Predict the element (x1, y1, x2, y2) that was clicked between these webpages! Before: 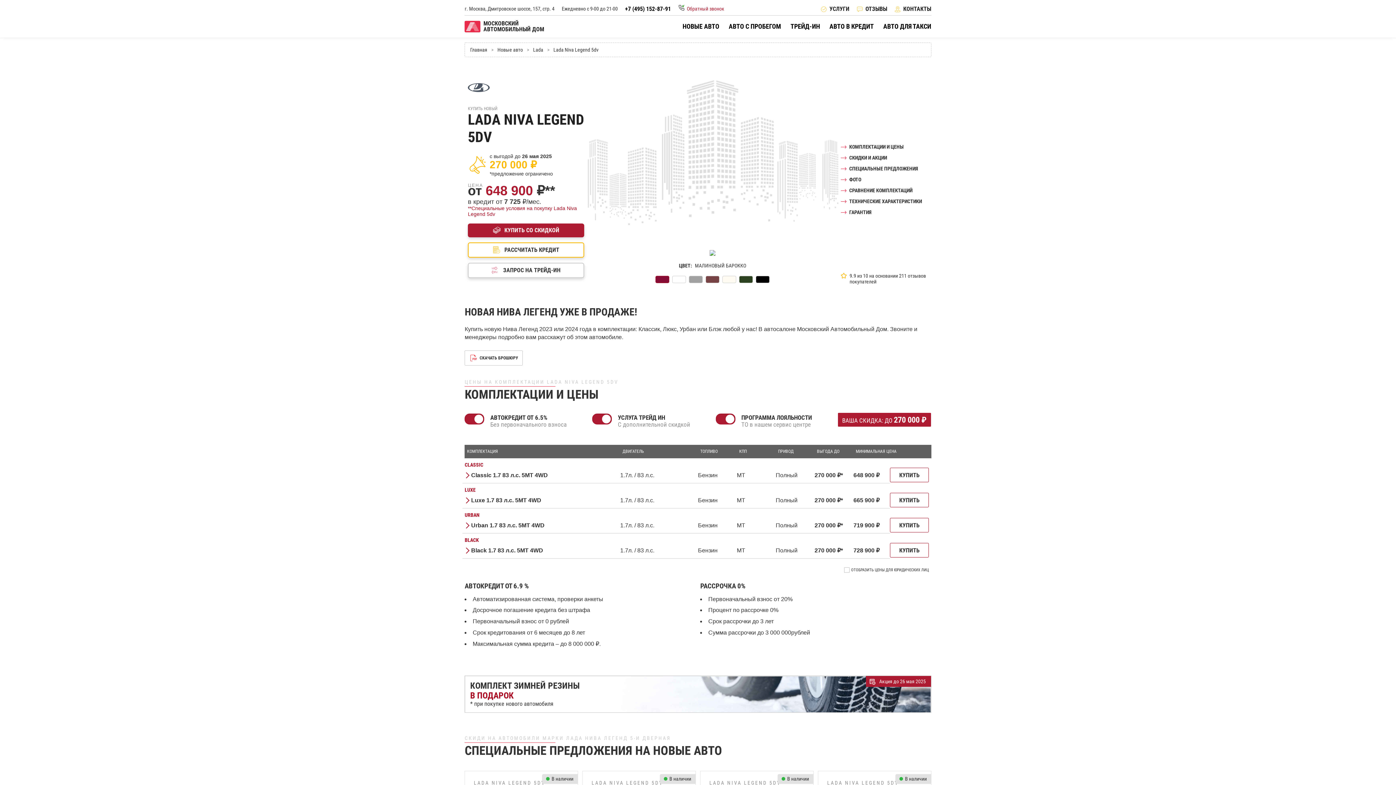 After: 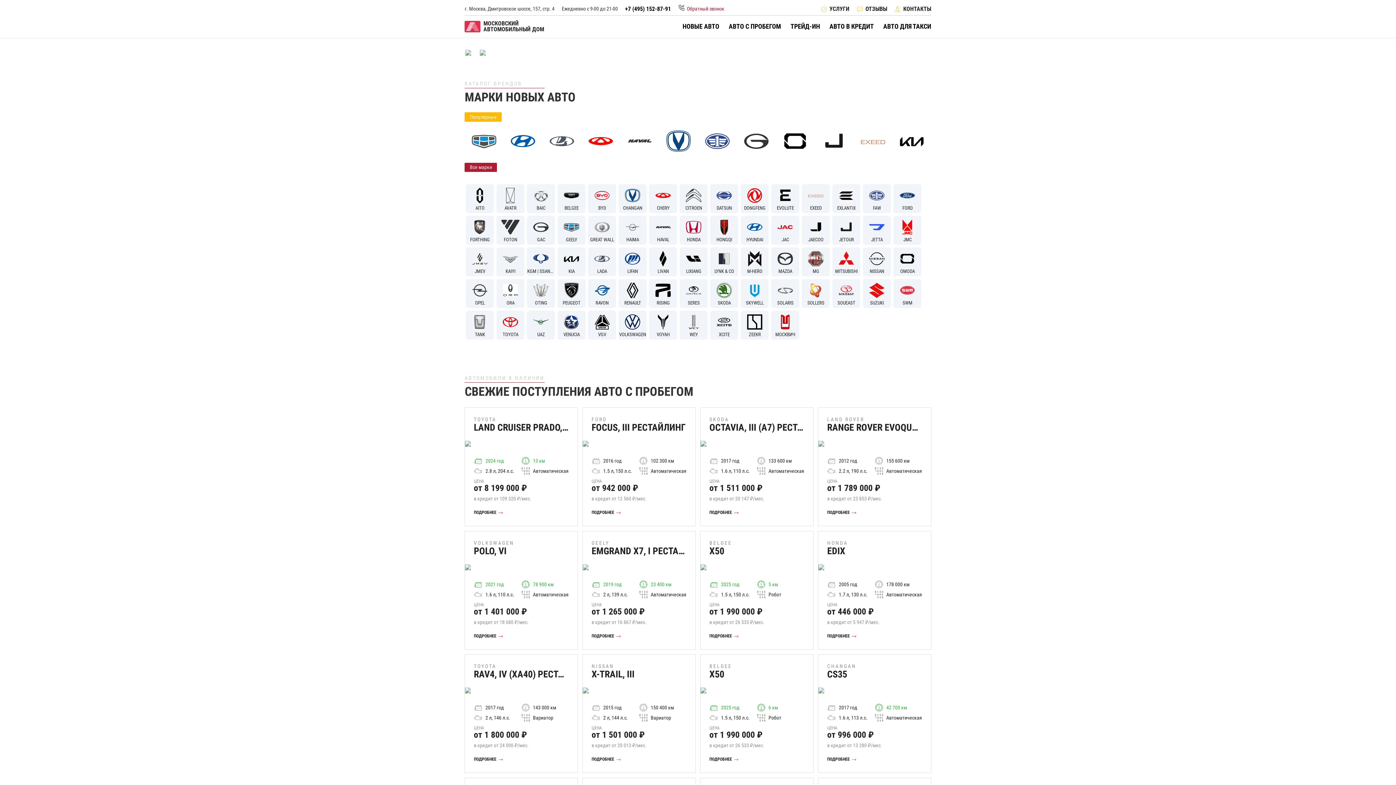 Action: bbox: (464, 20, 554, 32) label: МОСКОВСКИЙ АВТОМОБИЛЬНЫЙ ДОМ